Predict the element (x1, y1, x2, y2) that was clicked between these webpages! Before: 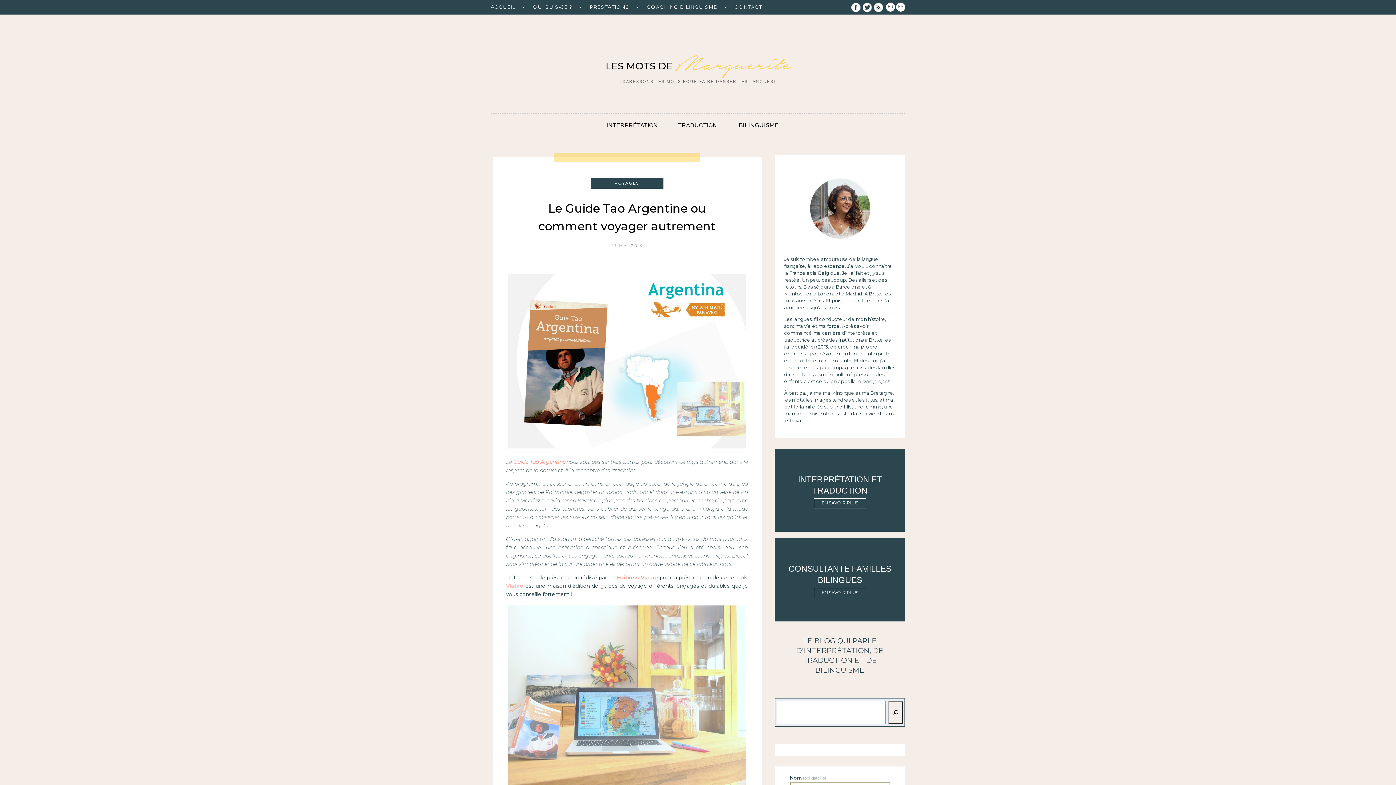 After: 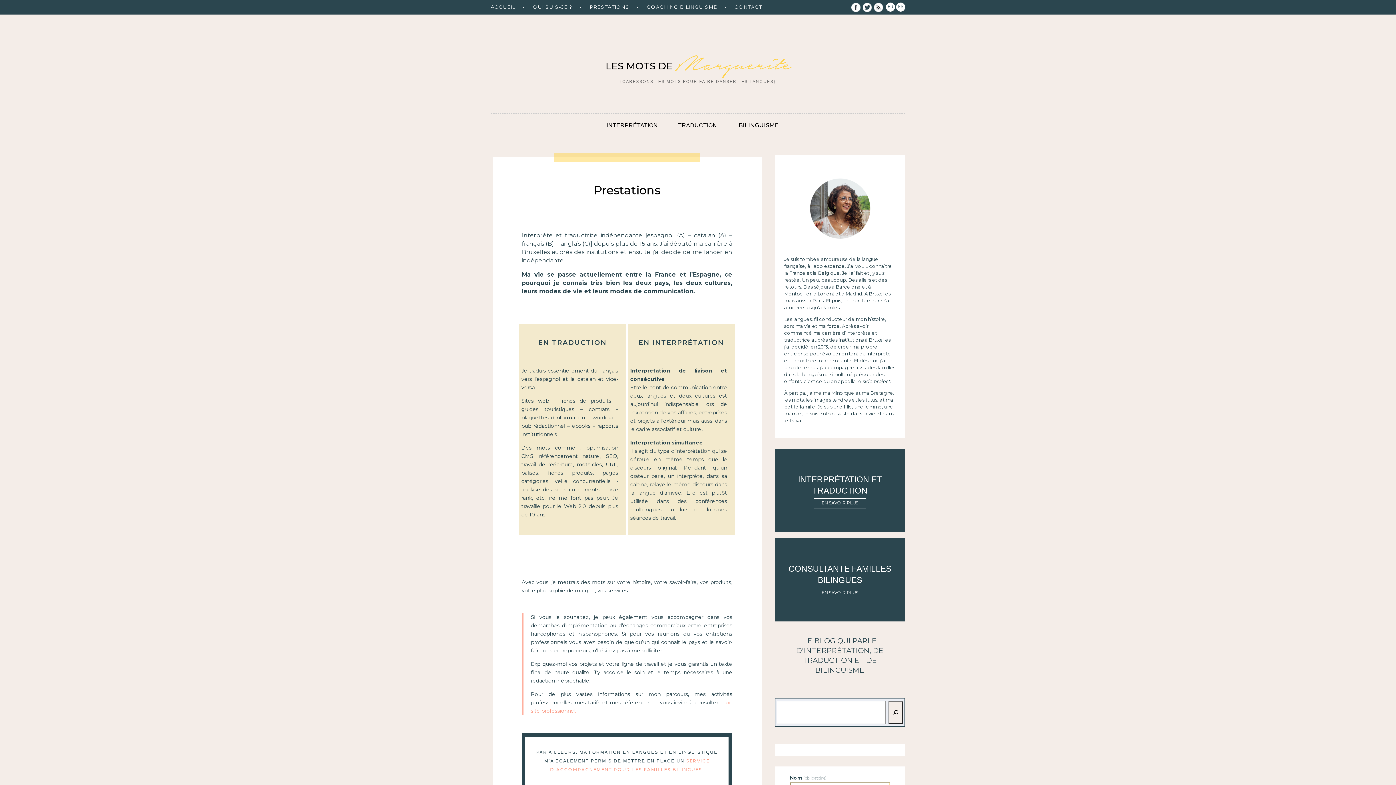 Action: bbox: (589, 4, 636, 9) label: PRESTATIONS